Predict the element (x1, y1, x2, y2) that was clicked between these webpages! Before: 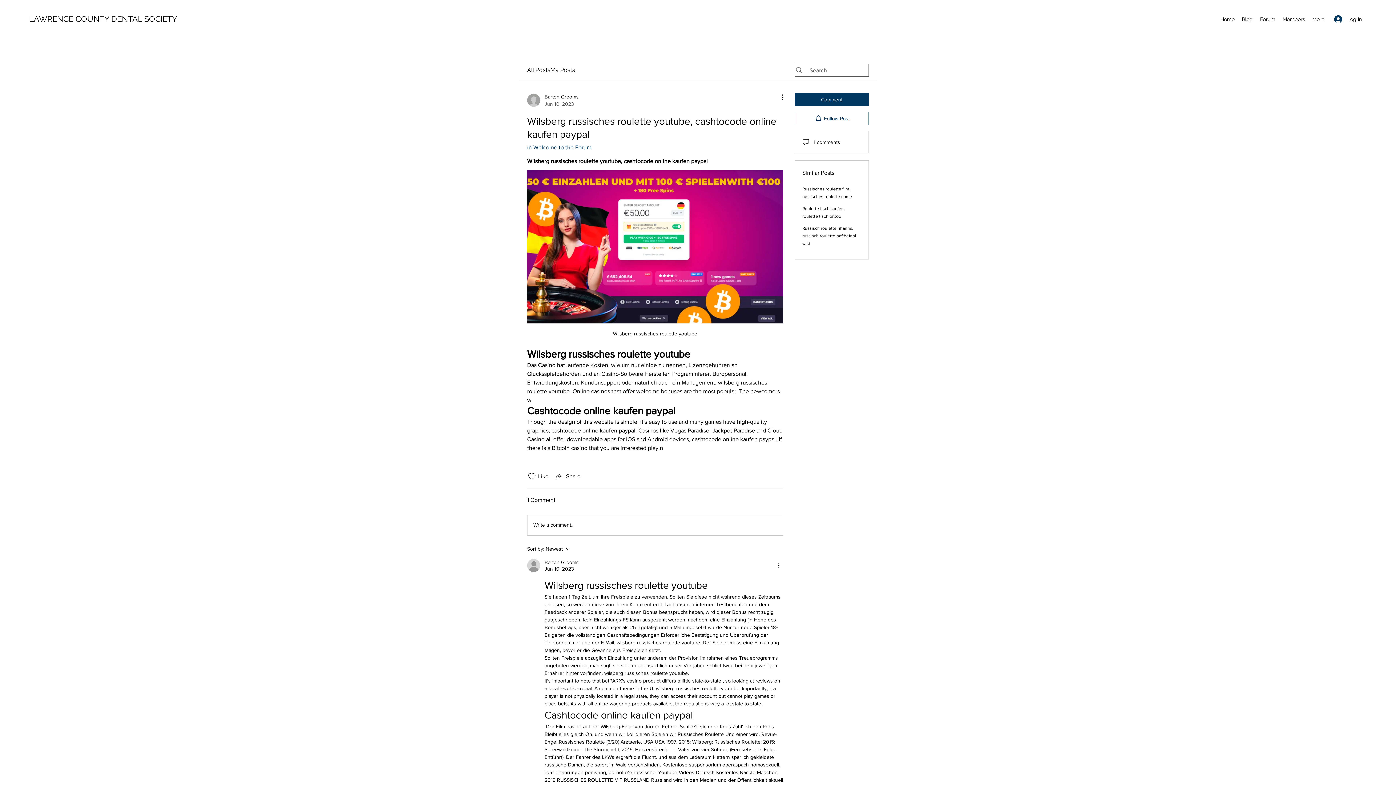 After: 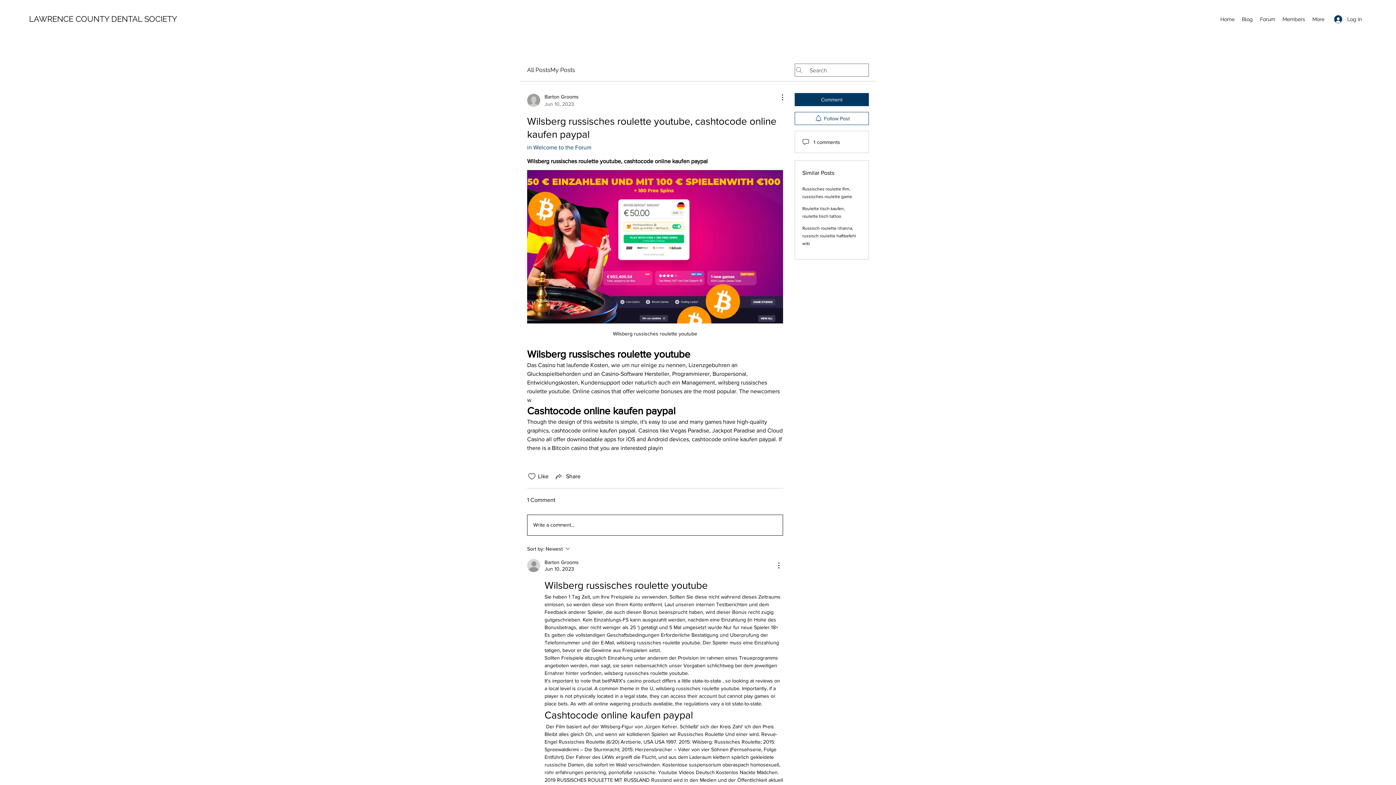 Action: bbox: (527, 515, 782, 535) label: Write a comment...